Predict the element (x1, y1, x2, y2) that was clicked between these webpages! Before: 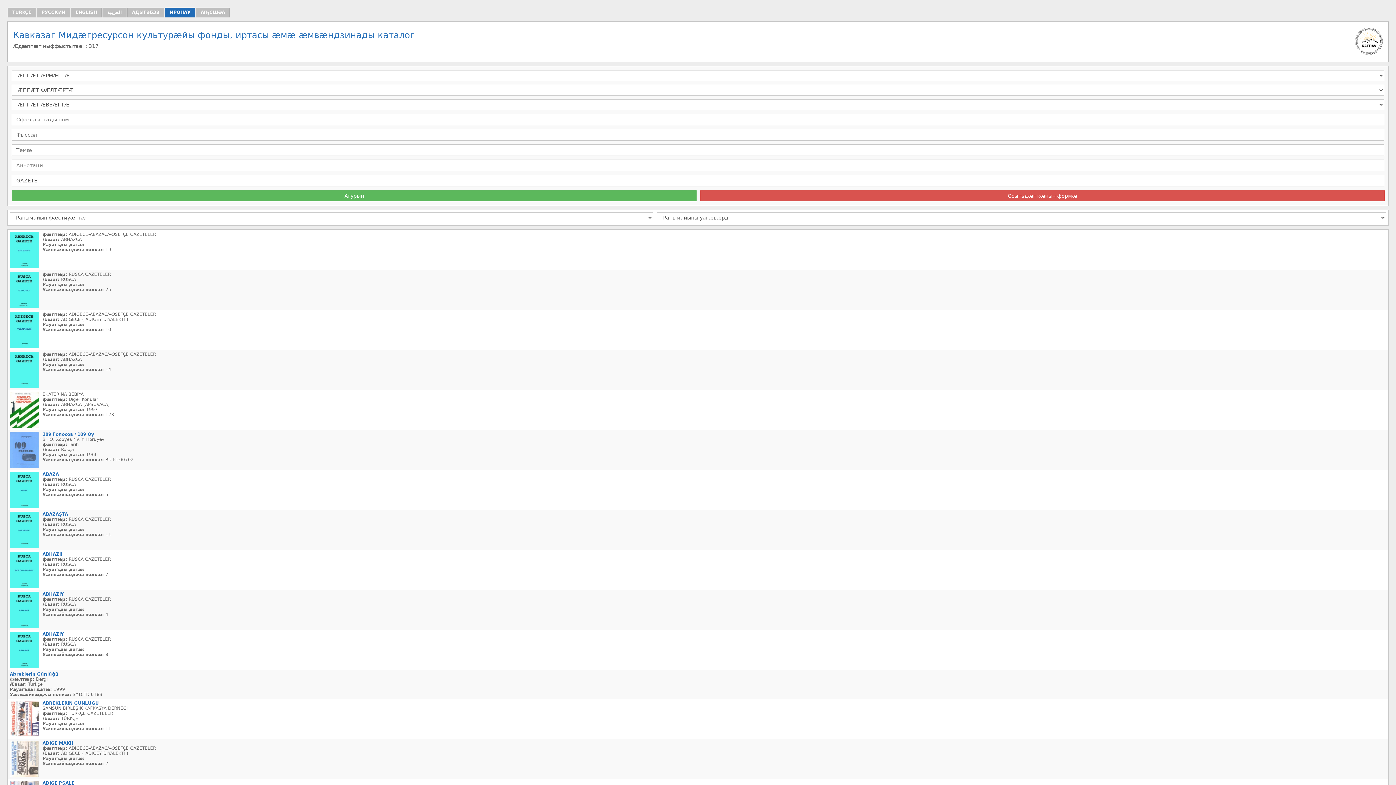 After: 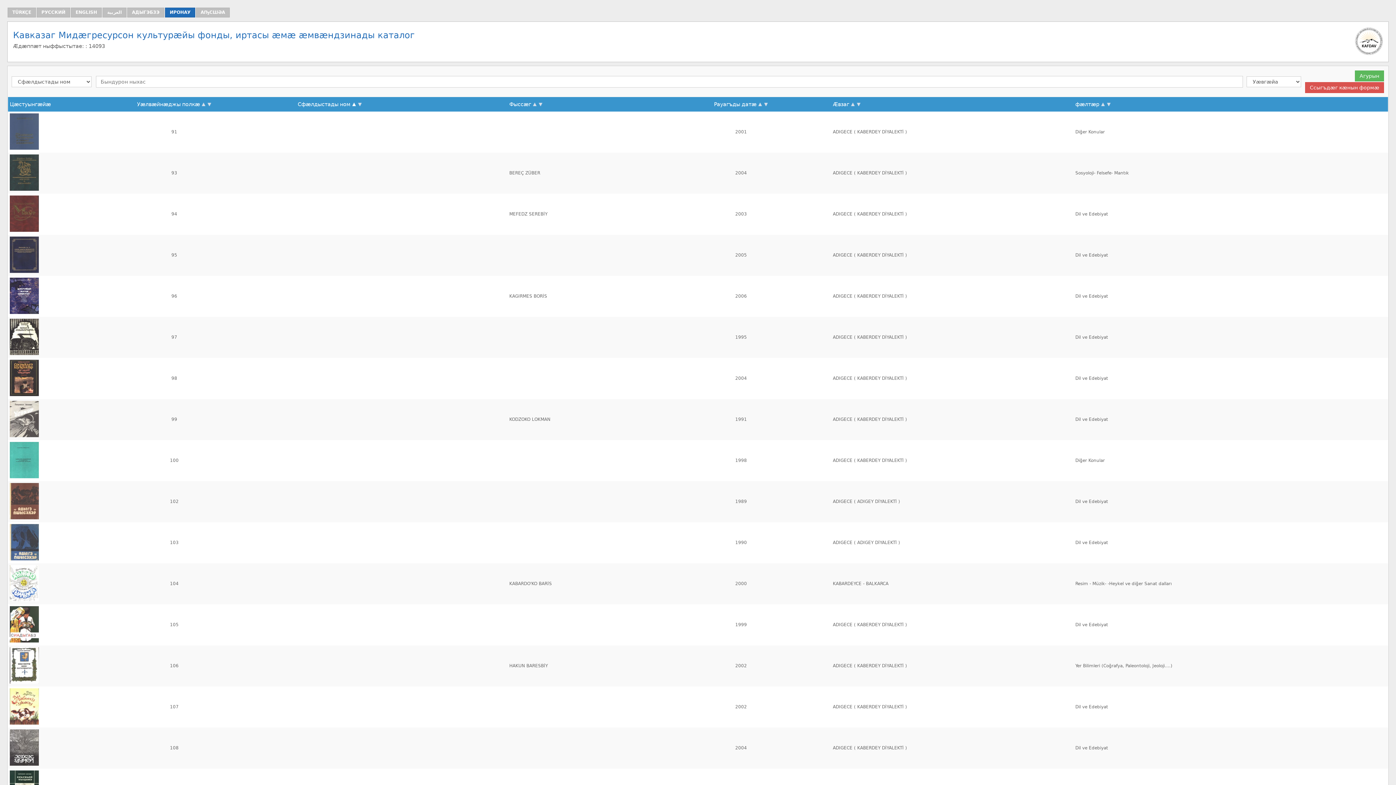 Action: bbox: (13, 30, 414, 40) label: Кавказаг Мидæгресурсон культурæйы фонды, иртасы æмæ æмвæндзинады каталог